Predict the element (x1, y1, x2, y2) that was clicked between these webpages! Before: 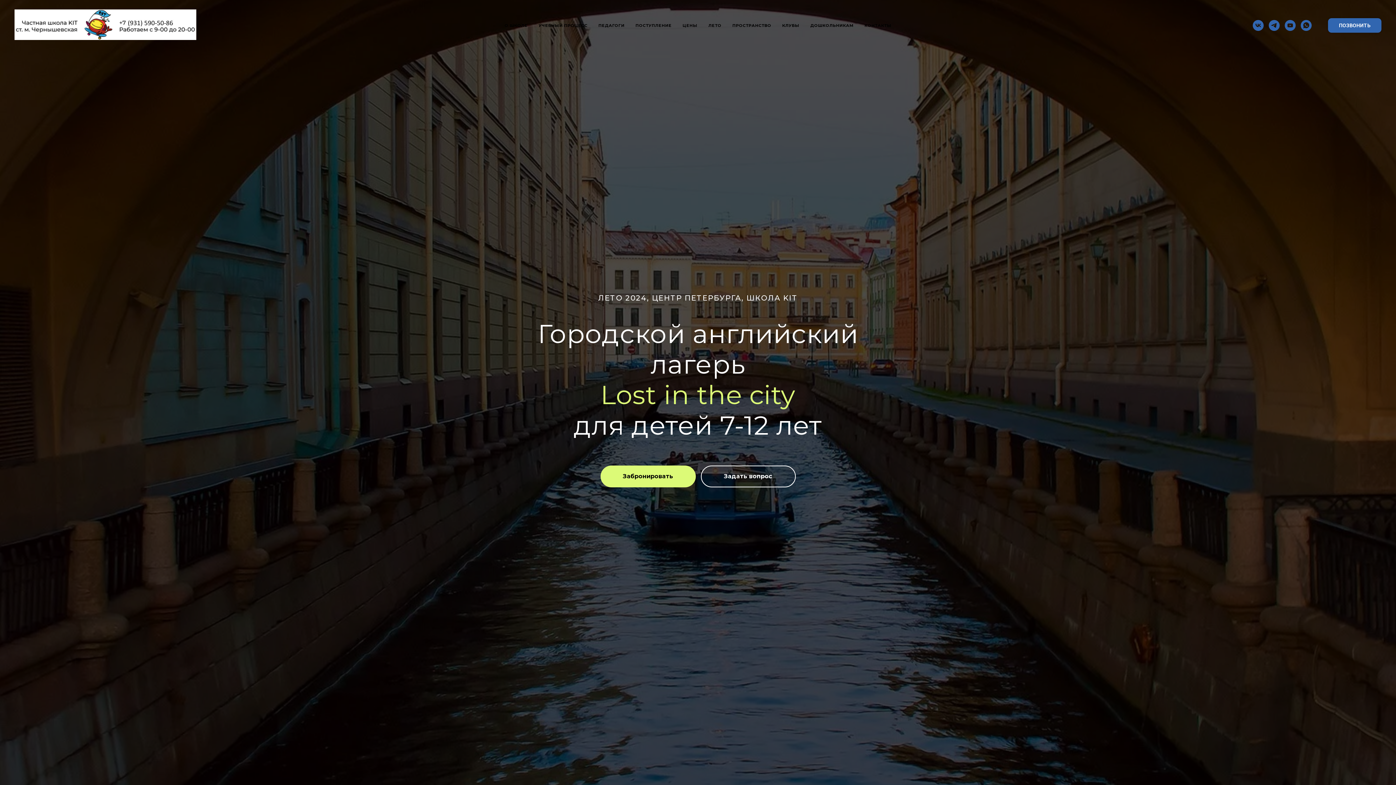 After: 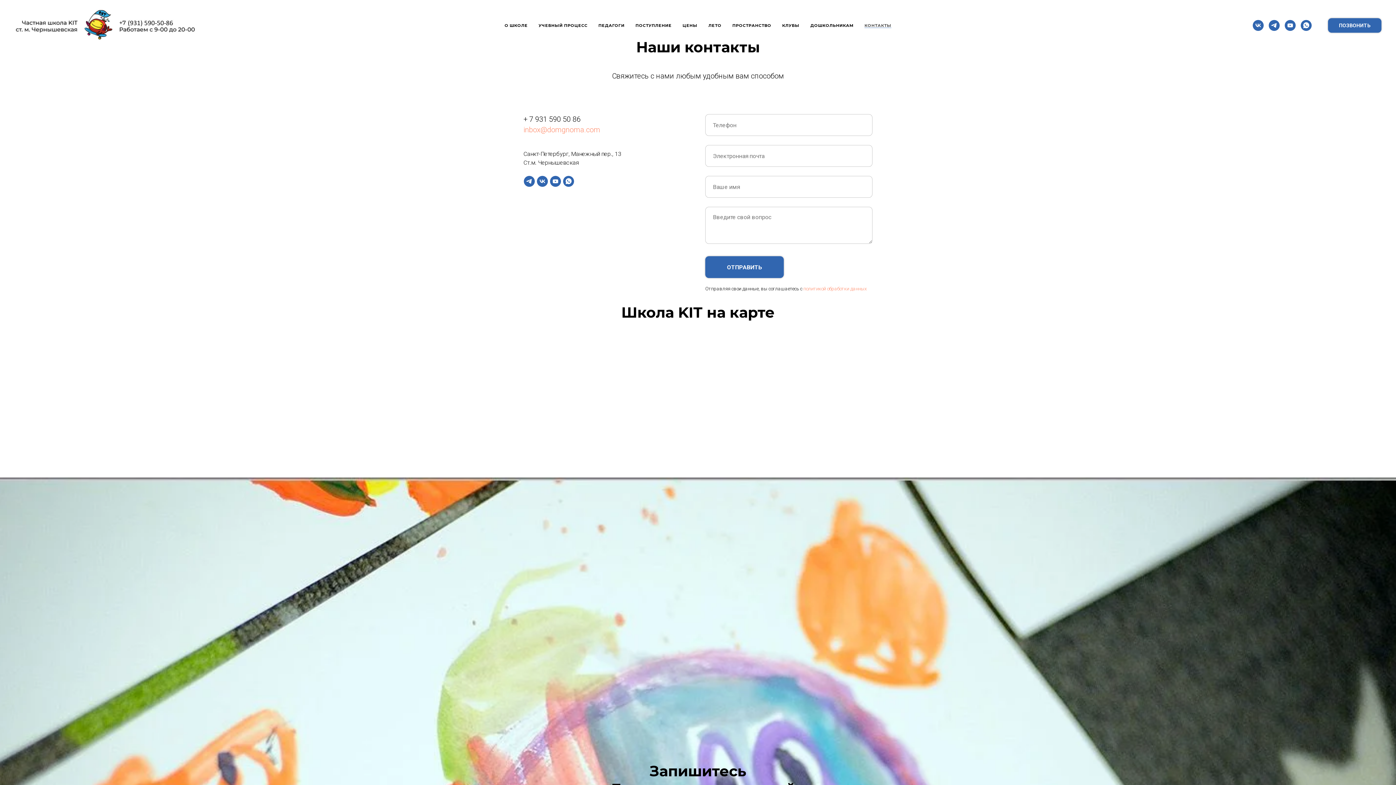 Action: label: КОНТАКТЫ bbox: (864, 22, 891, 28)